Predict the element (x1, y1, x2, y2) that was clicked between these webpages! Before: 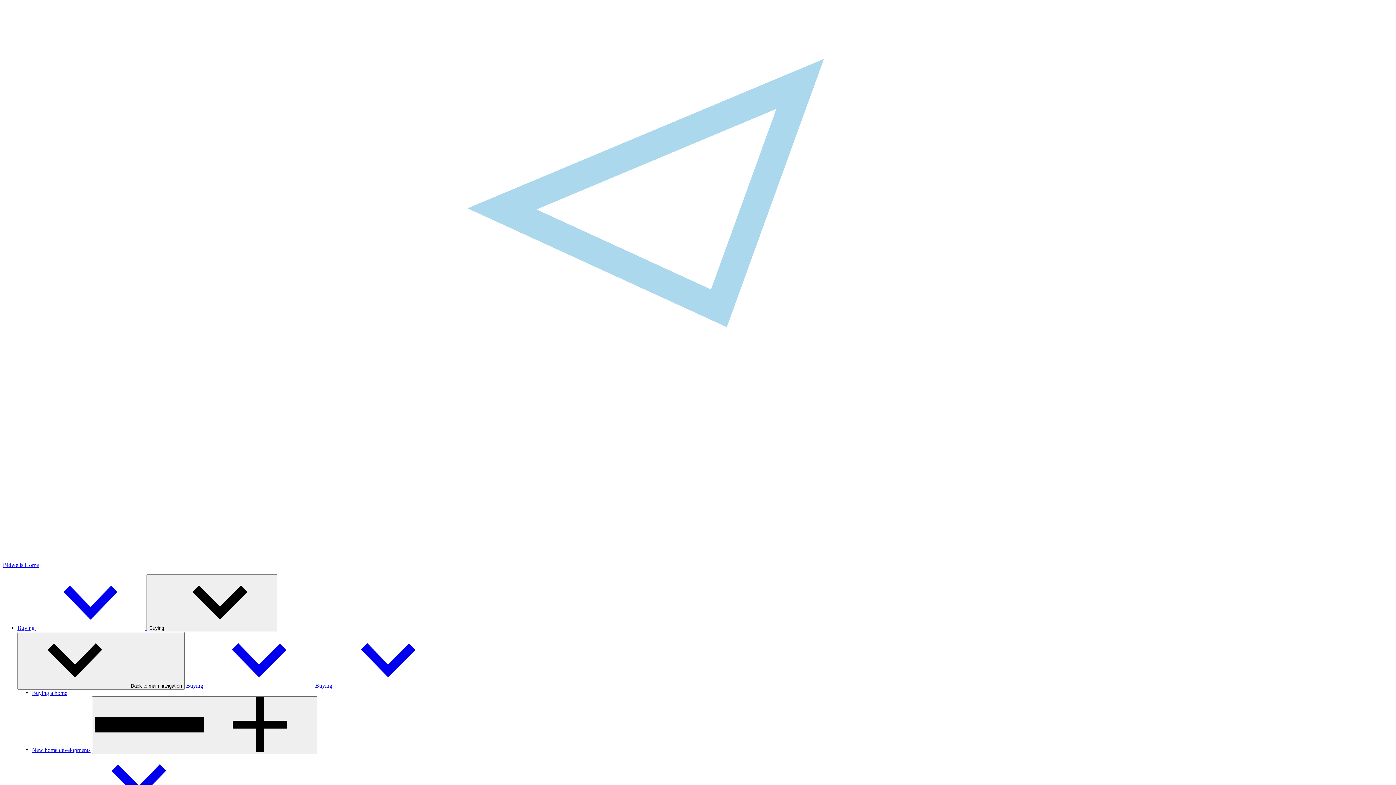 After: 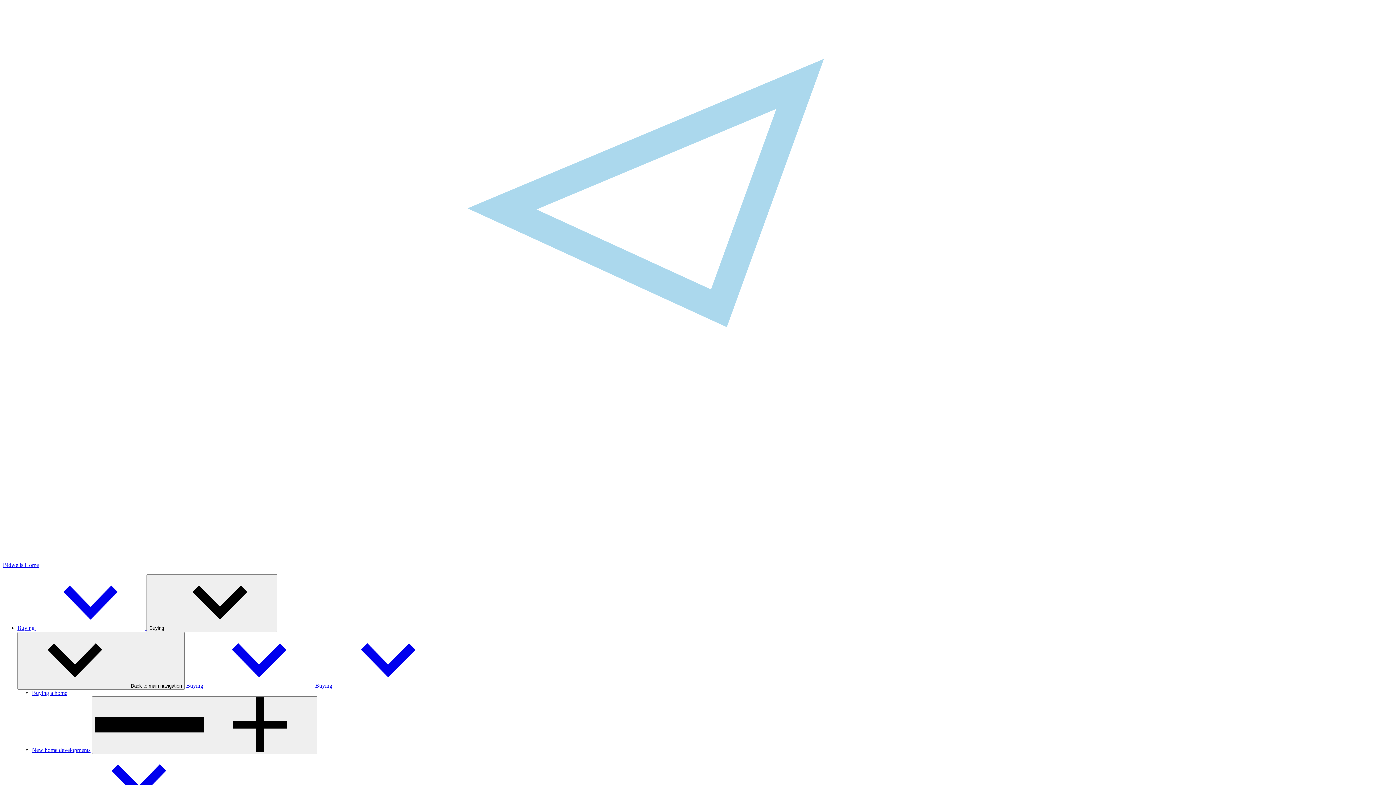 Action: bbox: (32, 690, 67, 696) label: Buying a home